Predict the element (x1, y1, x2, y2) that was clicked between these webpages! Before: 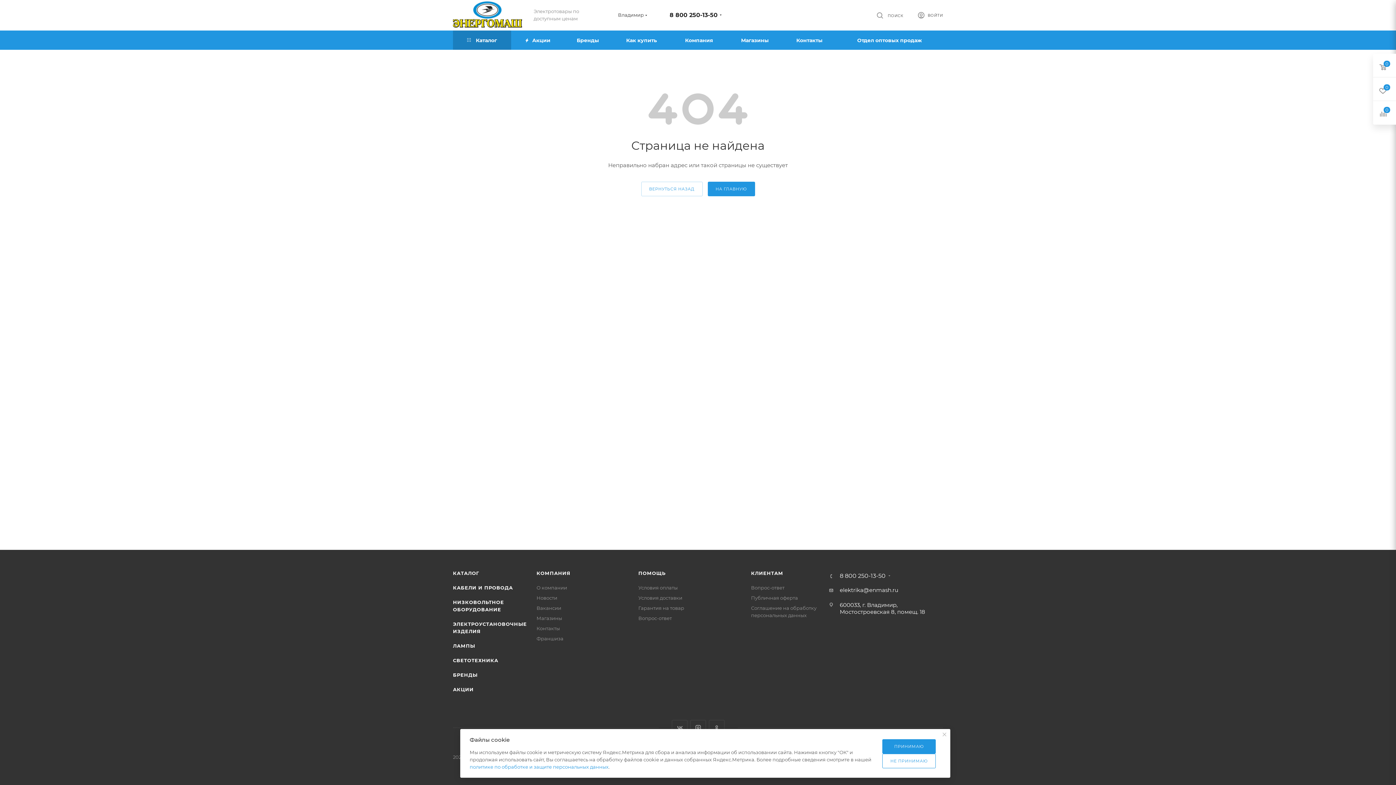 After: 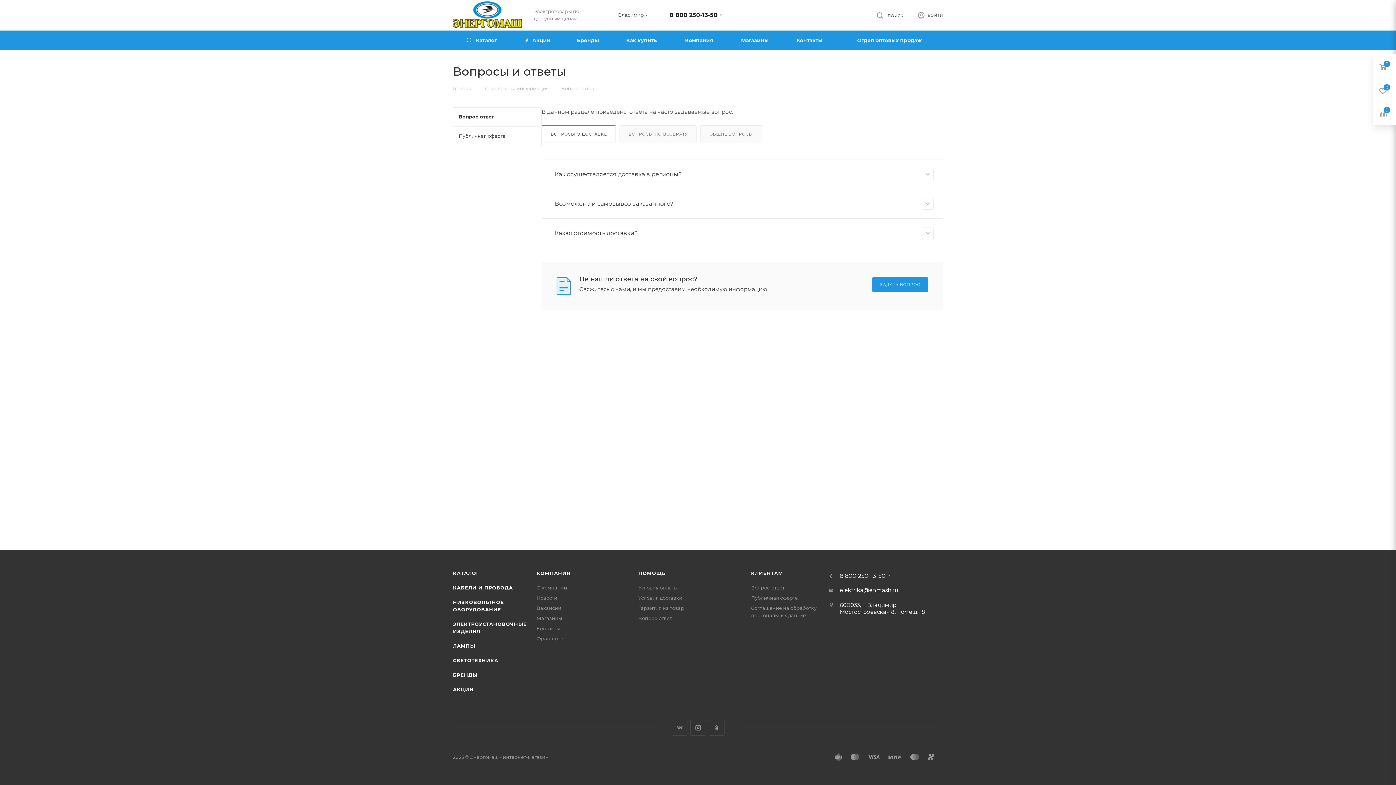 Action: bbox: (638, 615, 672, 621) label: Вопрос-ответ